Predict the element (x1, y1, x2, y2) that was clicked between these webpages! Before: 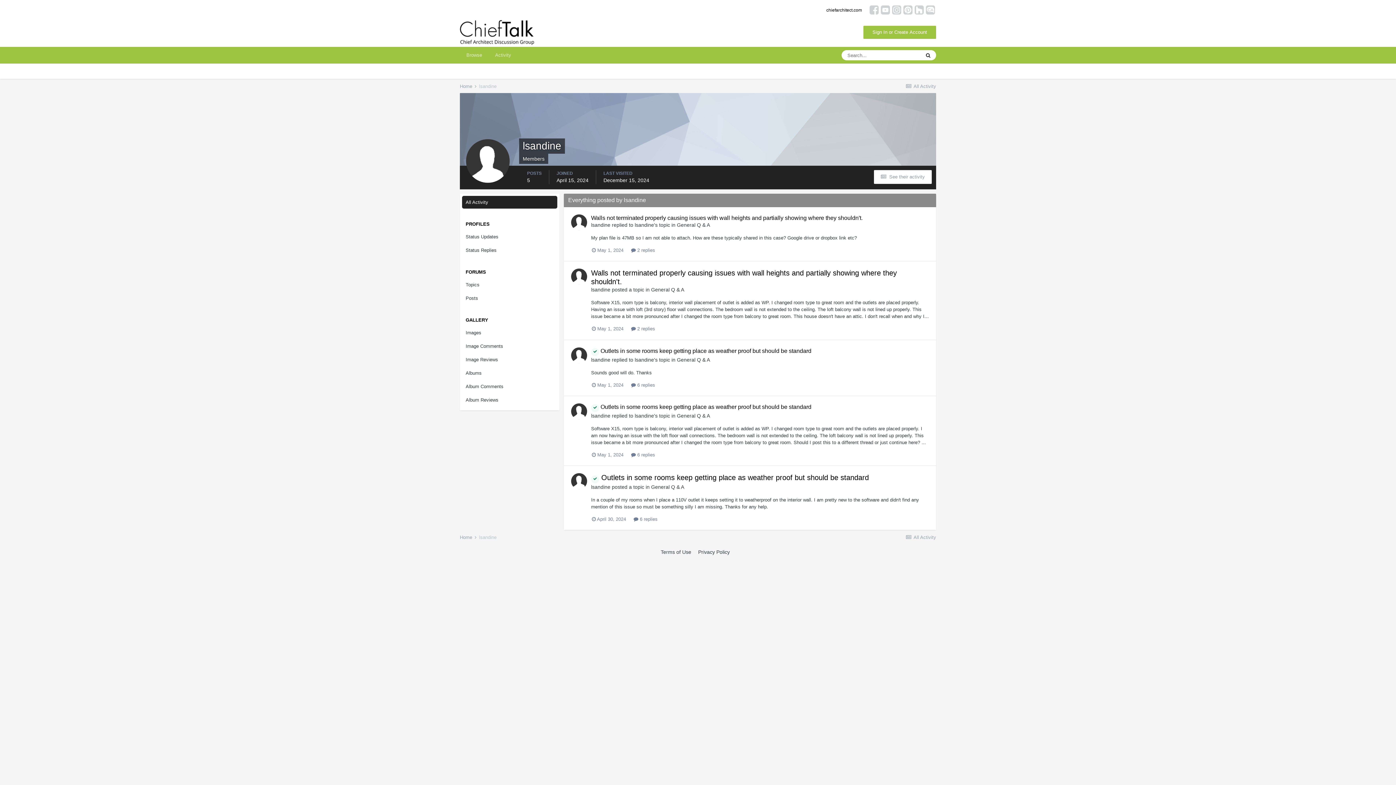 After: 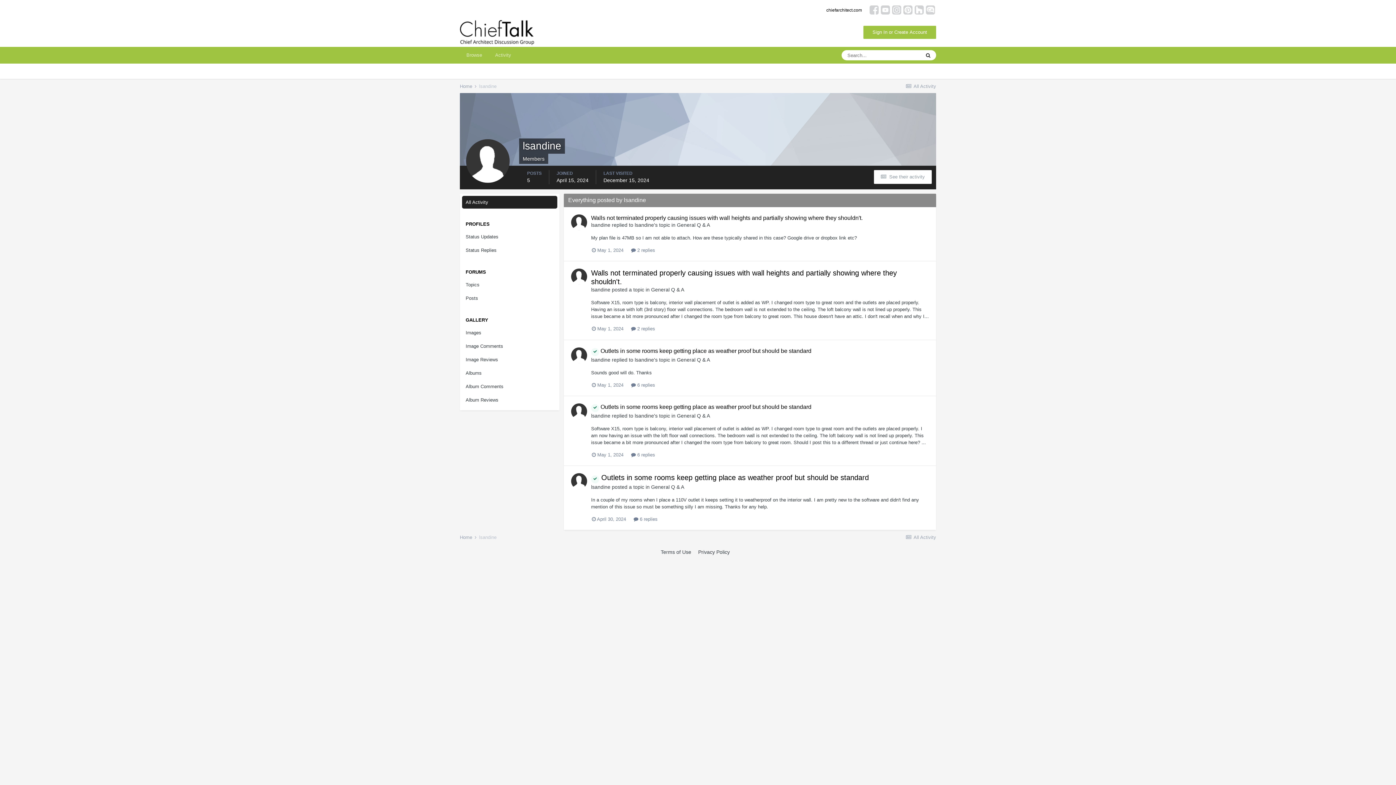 Action: bbox: (826, 7, 862, 12) label: chiefarchitect.com